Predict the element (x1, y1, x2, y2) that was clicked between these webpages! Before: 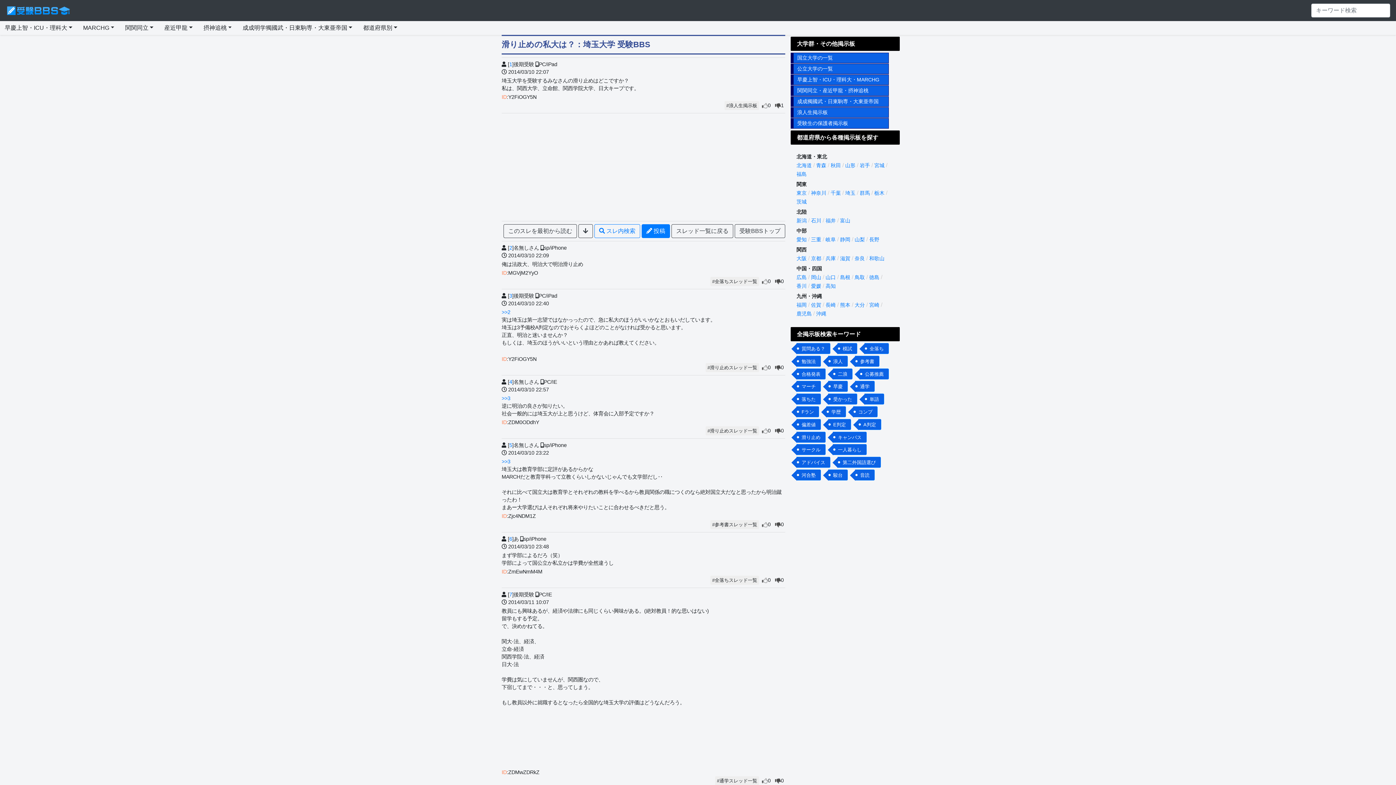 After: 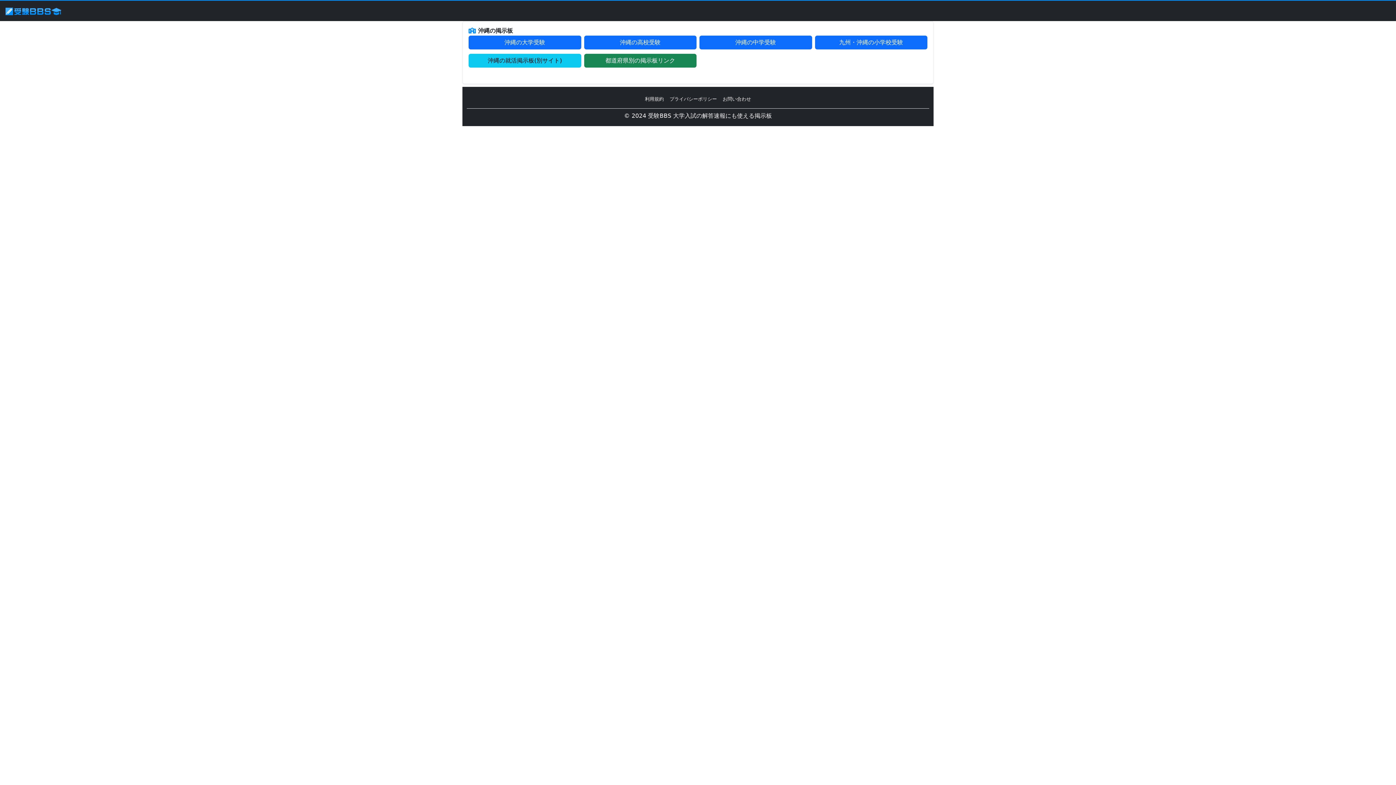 Action: bbox: (816, 310, 826, 316) label: 沖縄